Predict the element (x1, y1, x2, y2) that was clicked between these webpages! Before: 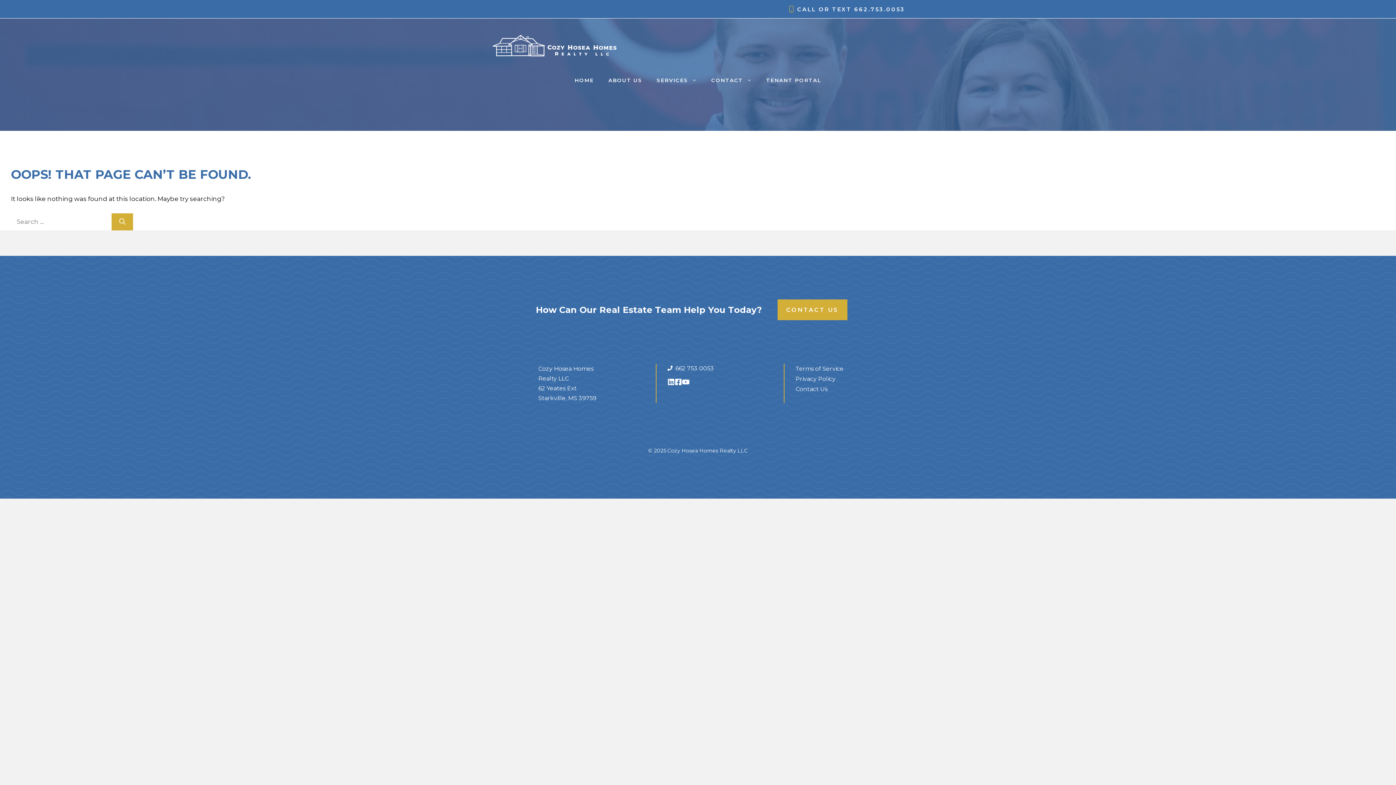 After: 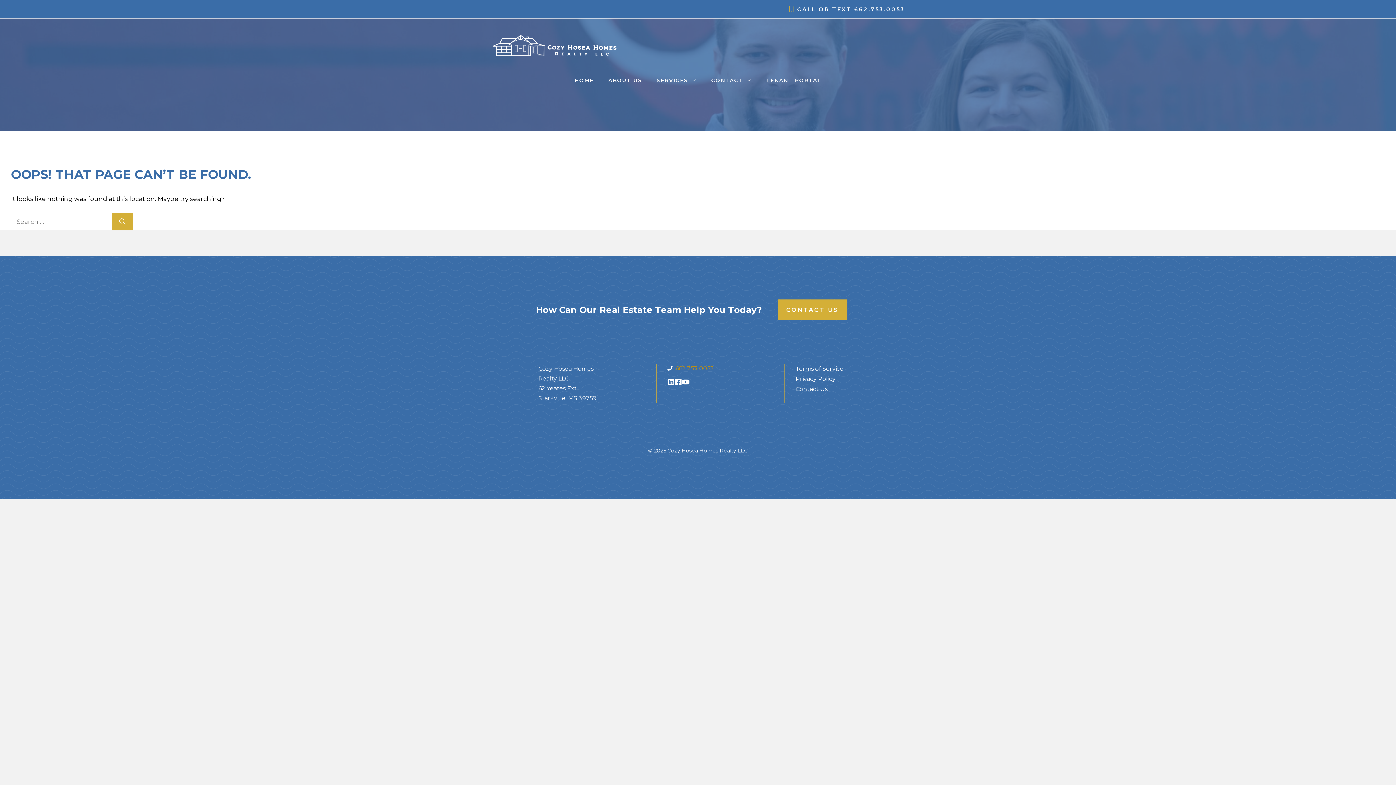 Action: label: 662 753 0053 bbox: (675, 364, 714, 371)